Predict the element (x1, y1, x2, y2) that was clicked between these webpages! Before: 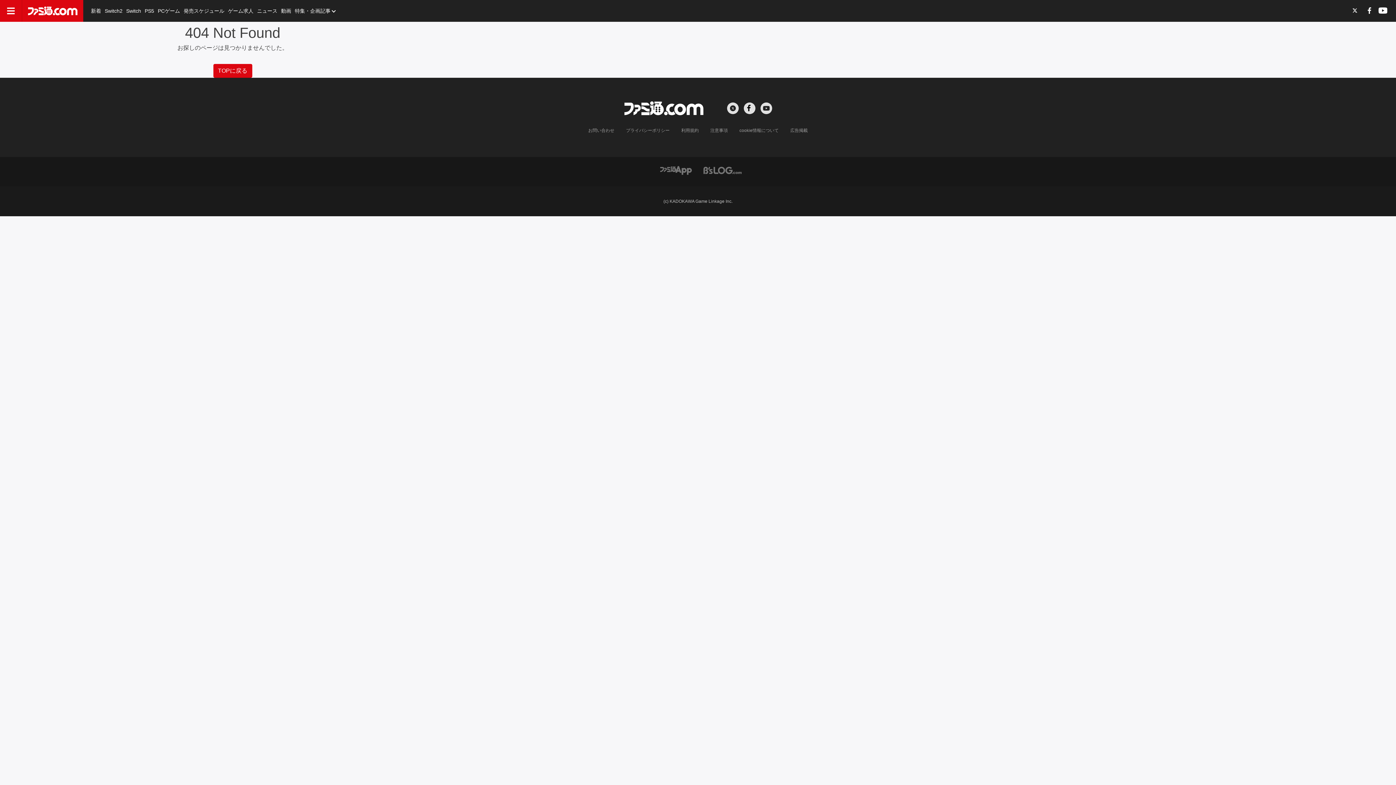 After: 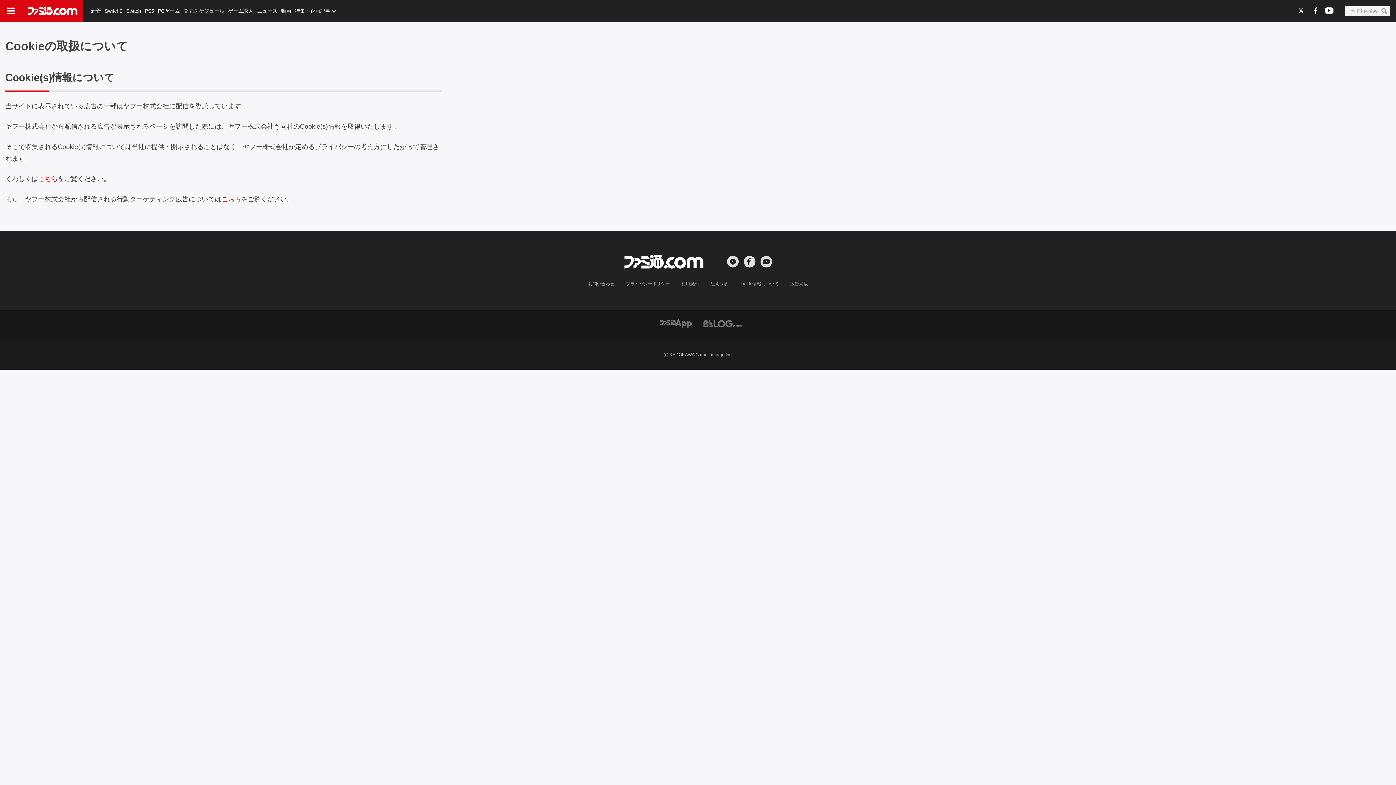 Action: label: cookie情報について bbox: (739, 127, 778, 133)